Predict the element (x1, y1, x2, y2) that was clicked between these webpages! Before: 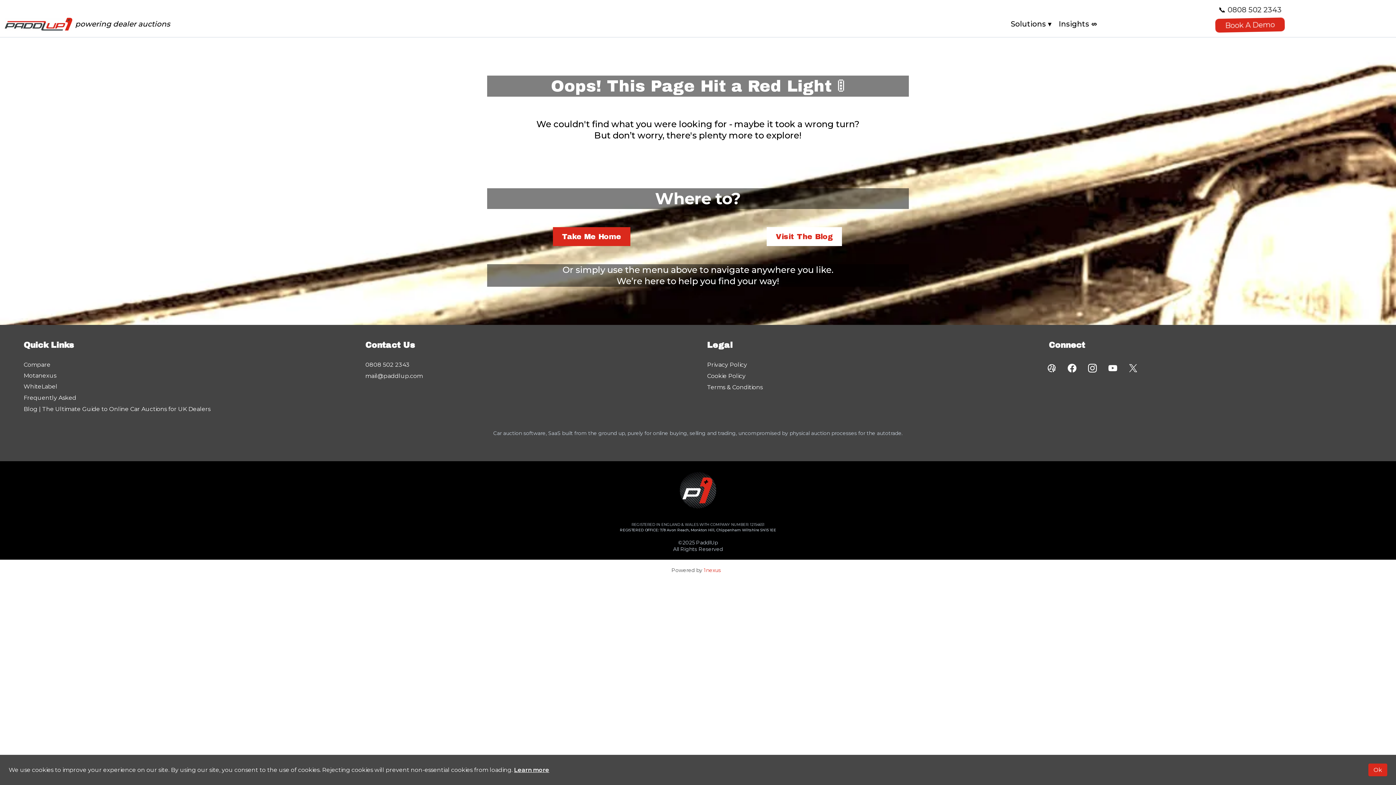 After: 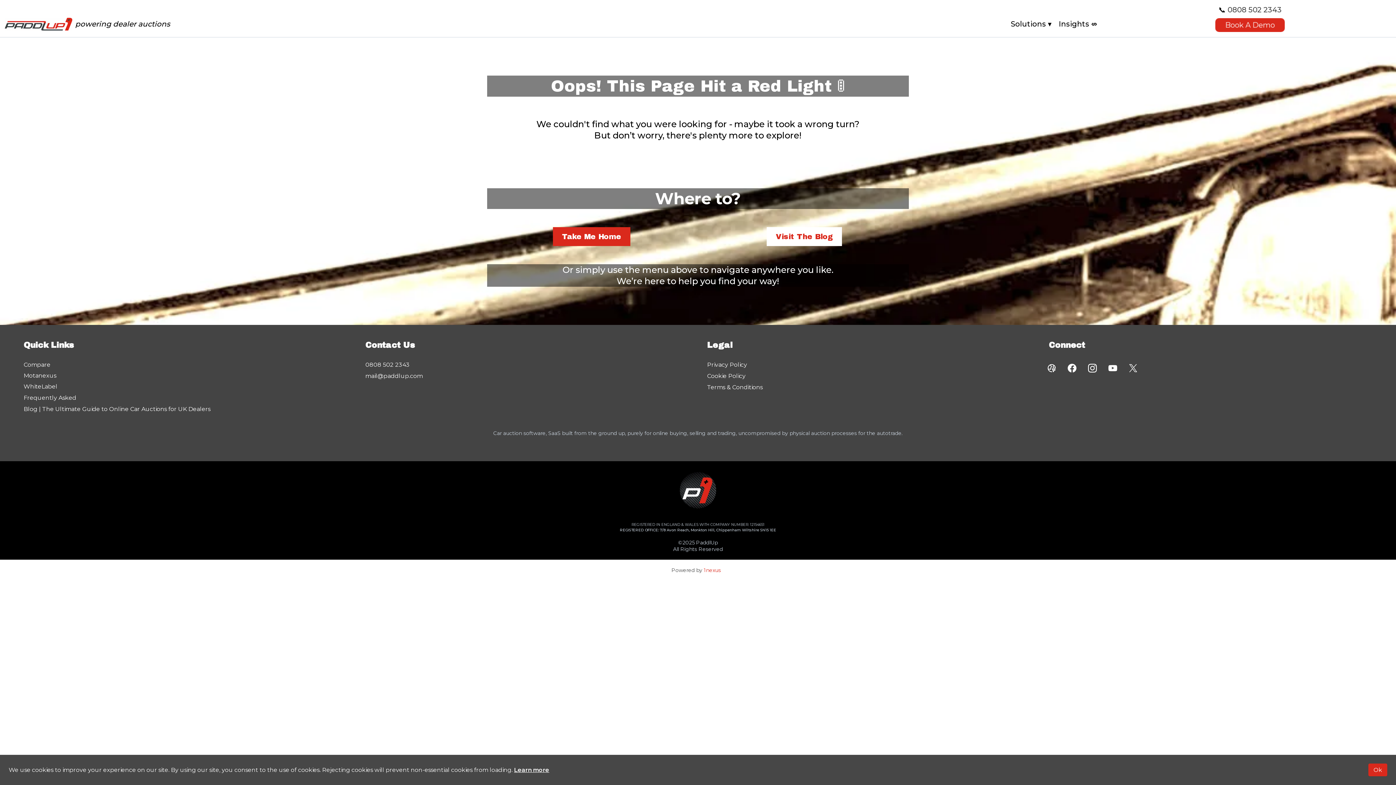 Action: label: X bbox: (1123, 358, 1143, 378)